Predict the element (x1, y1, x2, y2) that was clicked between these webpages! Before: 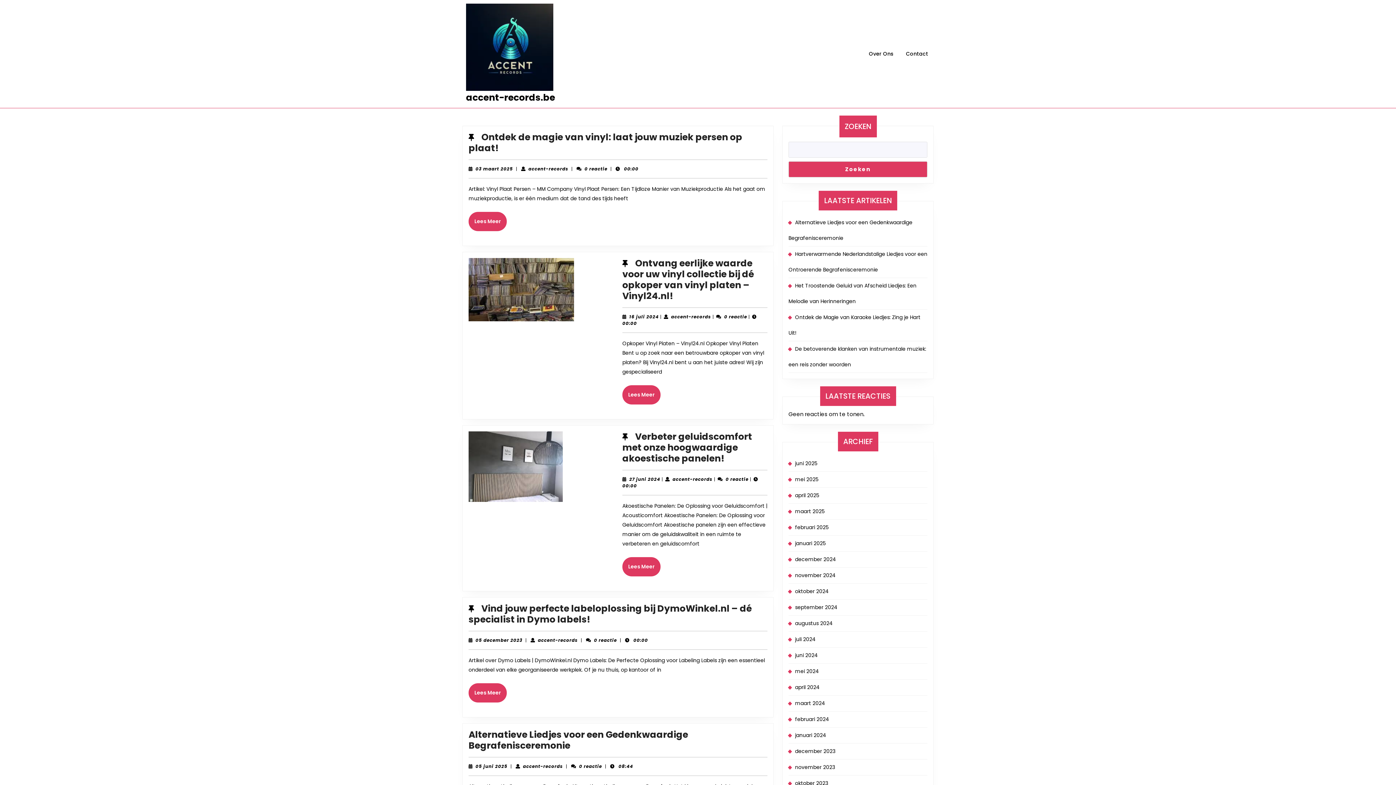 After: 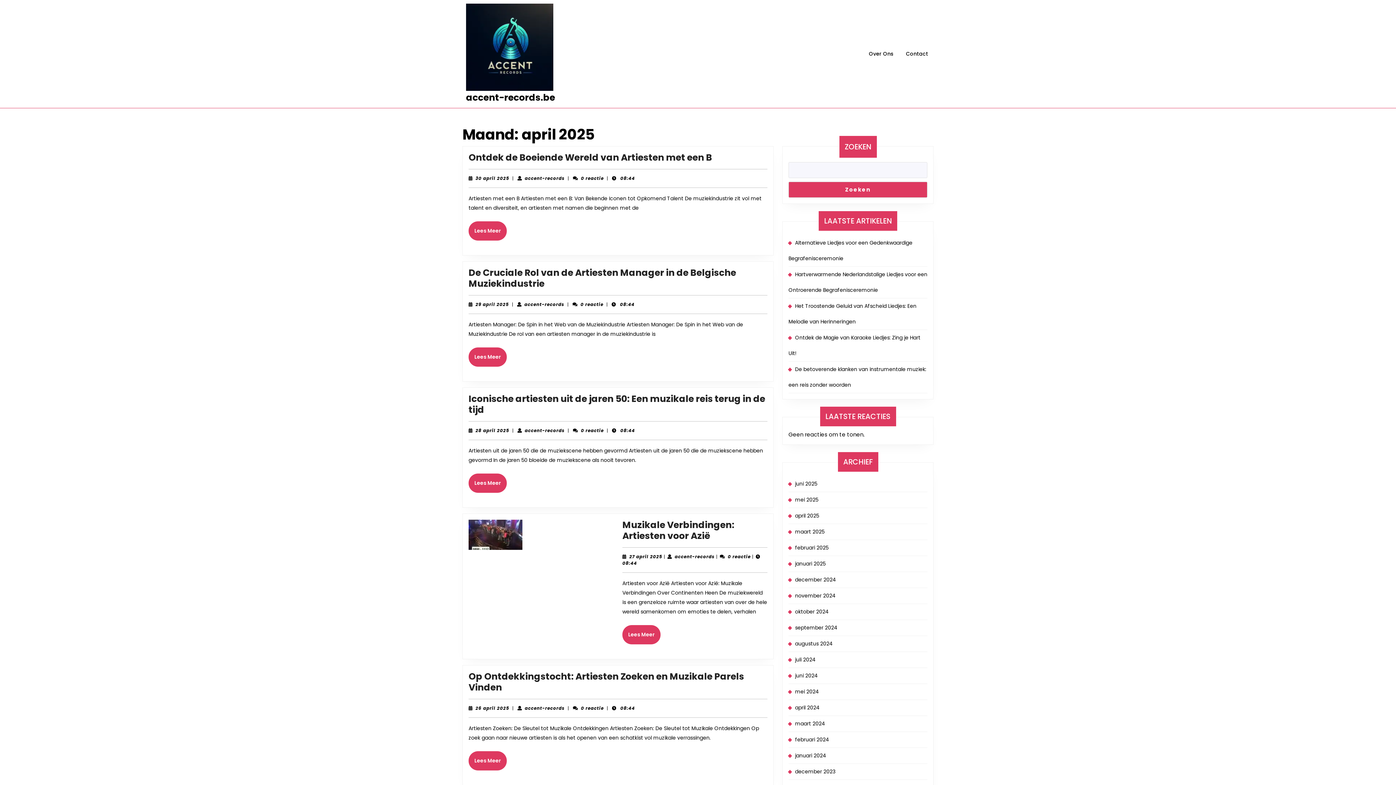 Action: label: april 2025 bbox: (795, 492, 819, 499)